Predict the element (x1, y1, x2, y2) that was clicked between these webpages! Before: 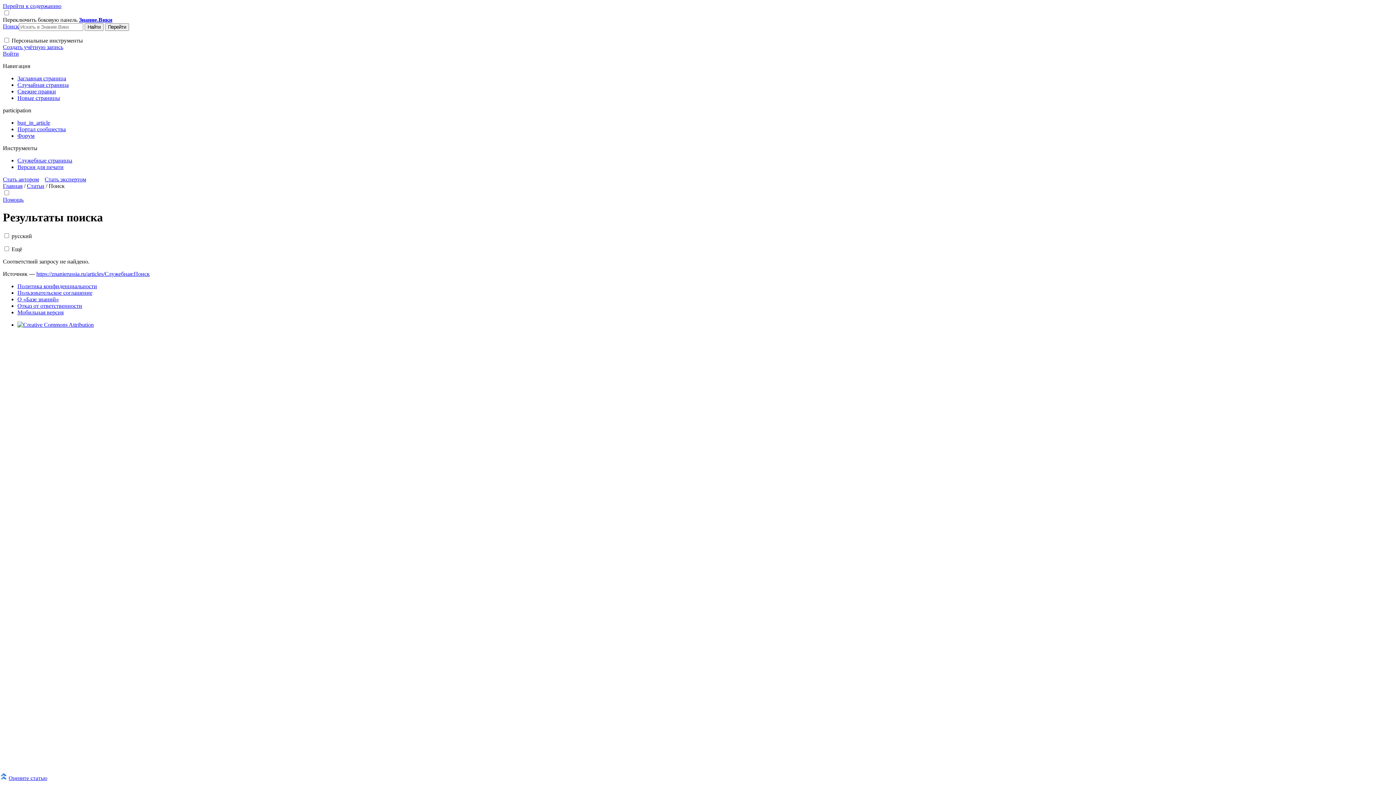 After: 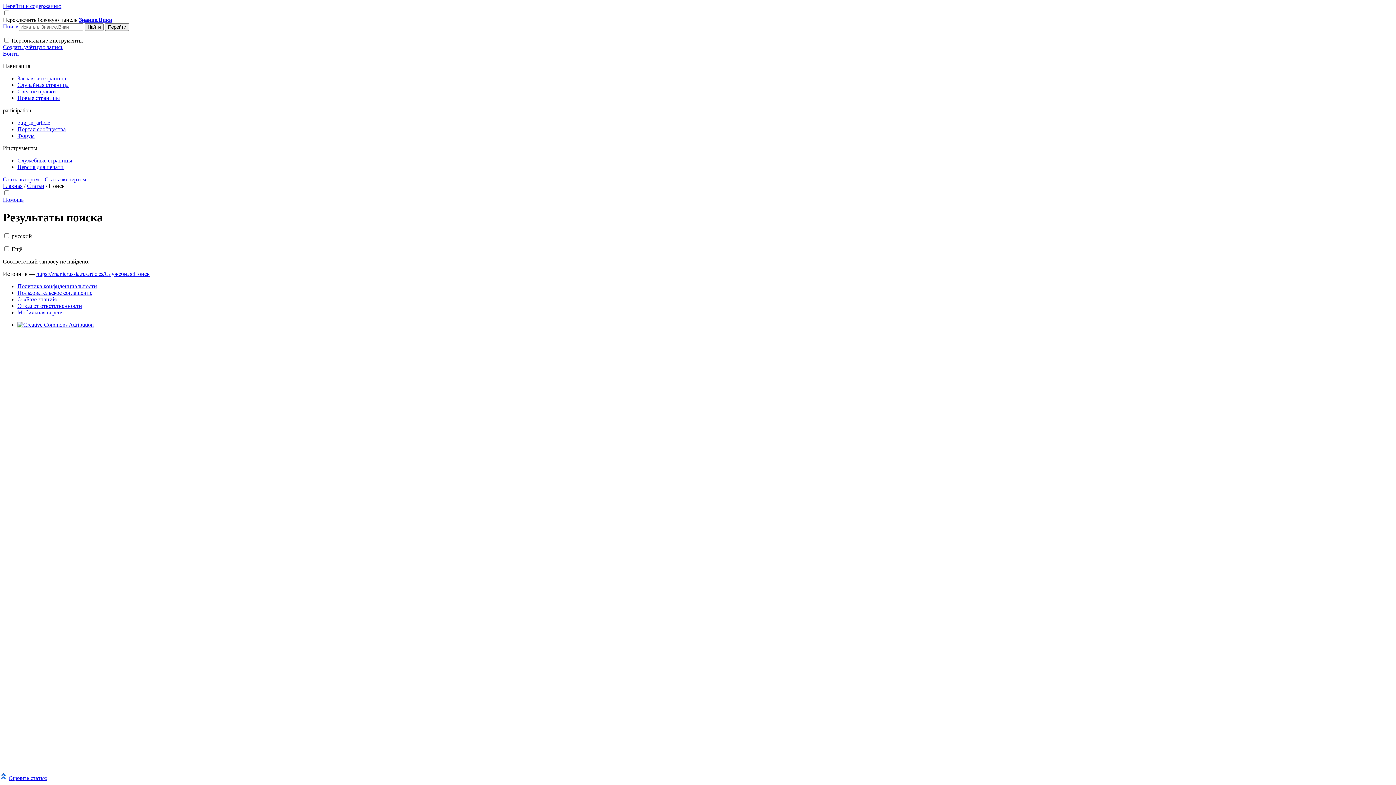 Action: bbox: (2, 2, 61, 9) label: Перейти к содержанию